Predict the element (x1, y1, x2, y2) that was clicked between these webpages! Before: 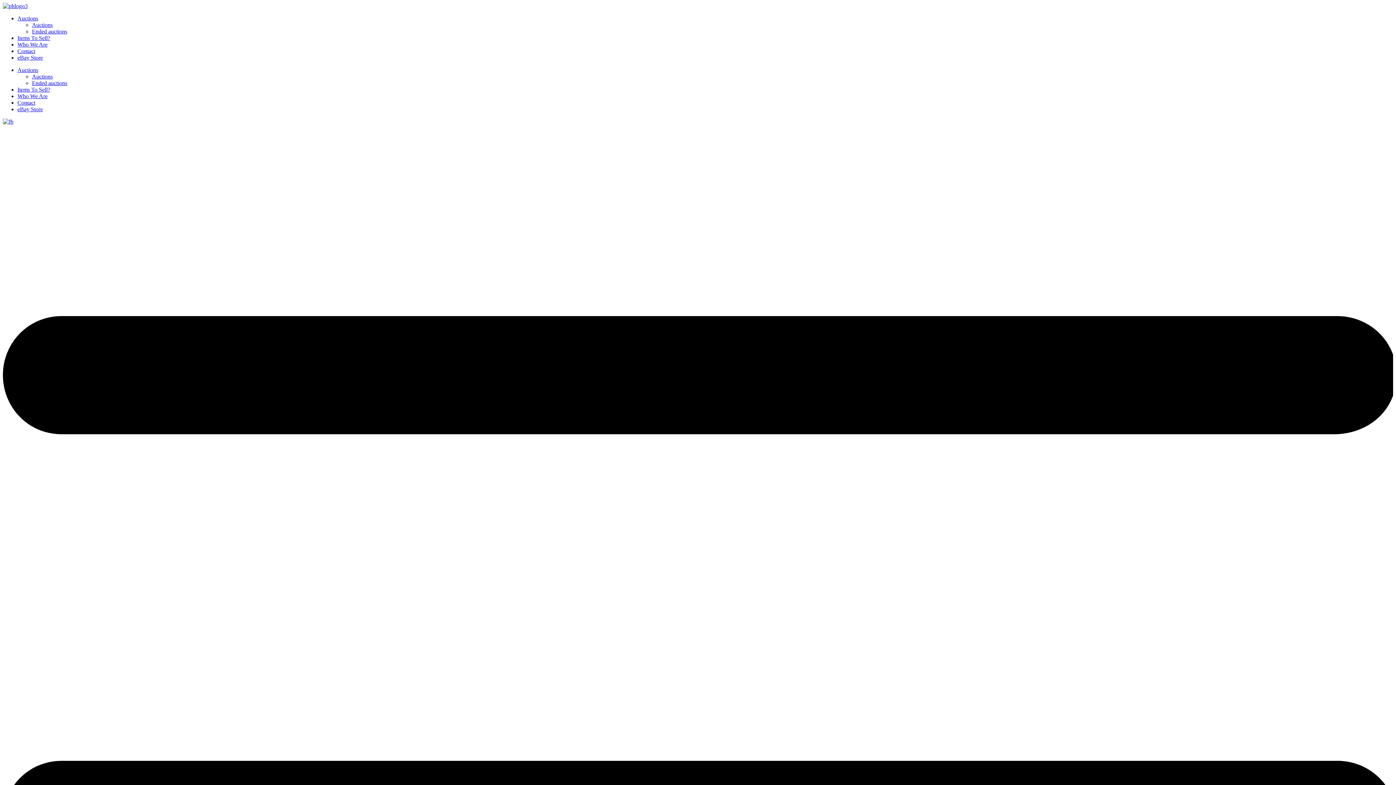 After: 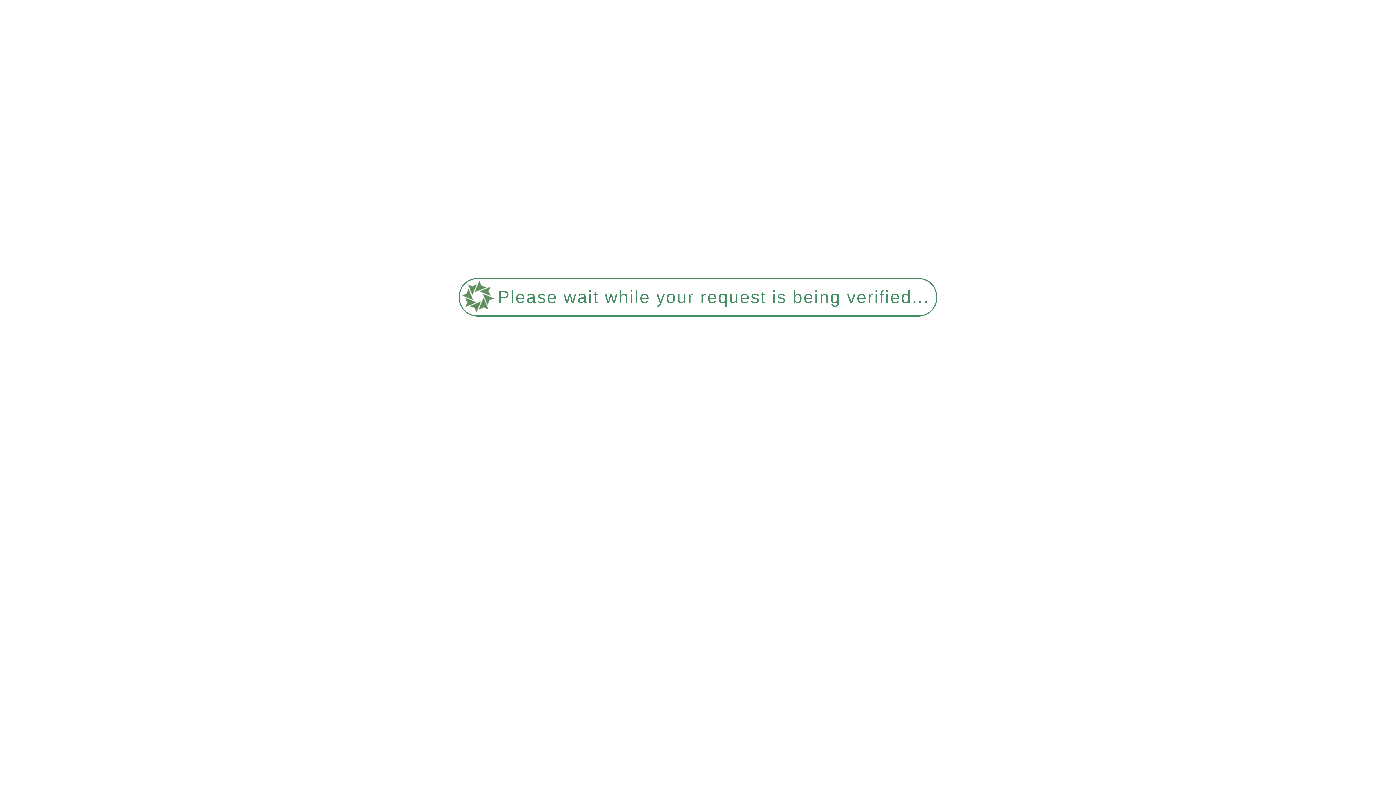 Action: label: Auctions bbox: (32, 73, 52, 79)